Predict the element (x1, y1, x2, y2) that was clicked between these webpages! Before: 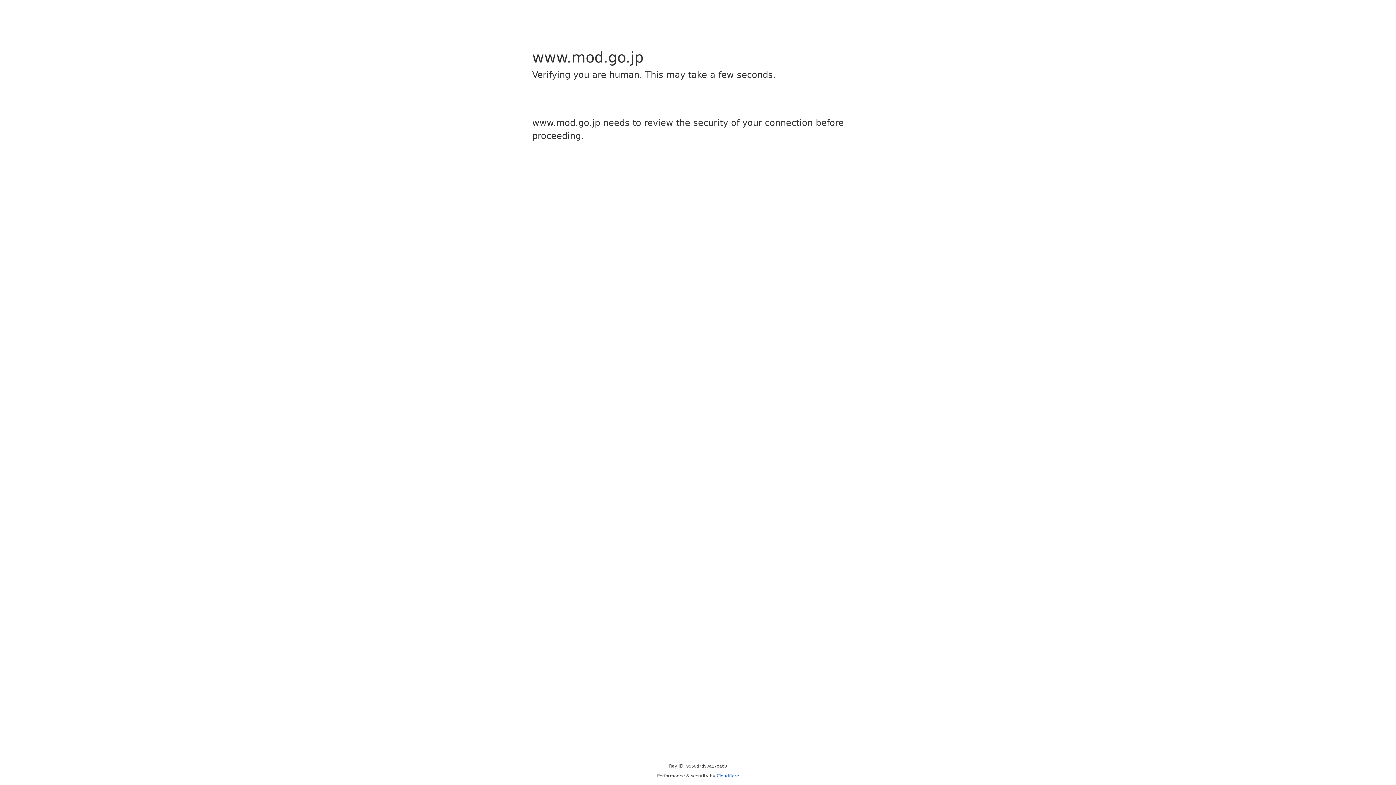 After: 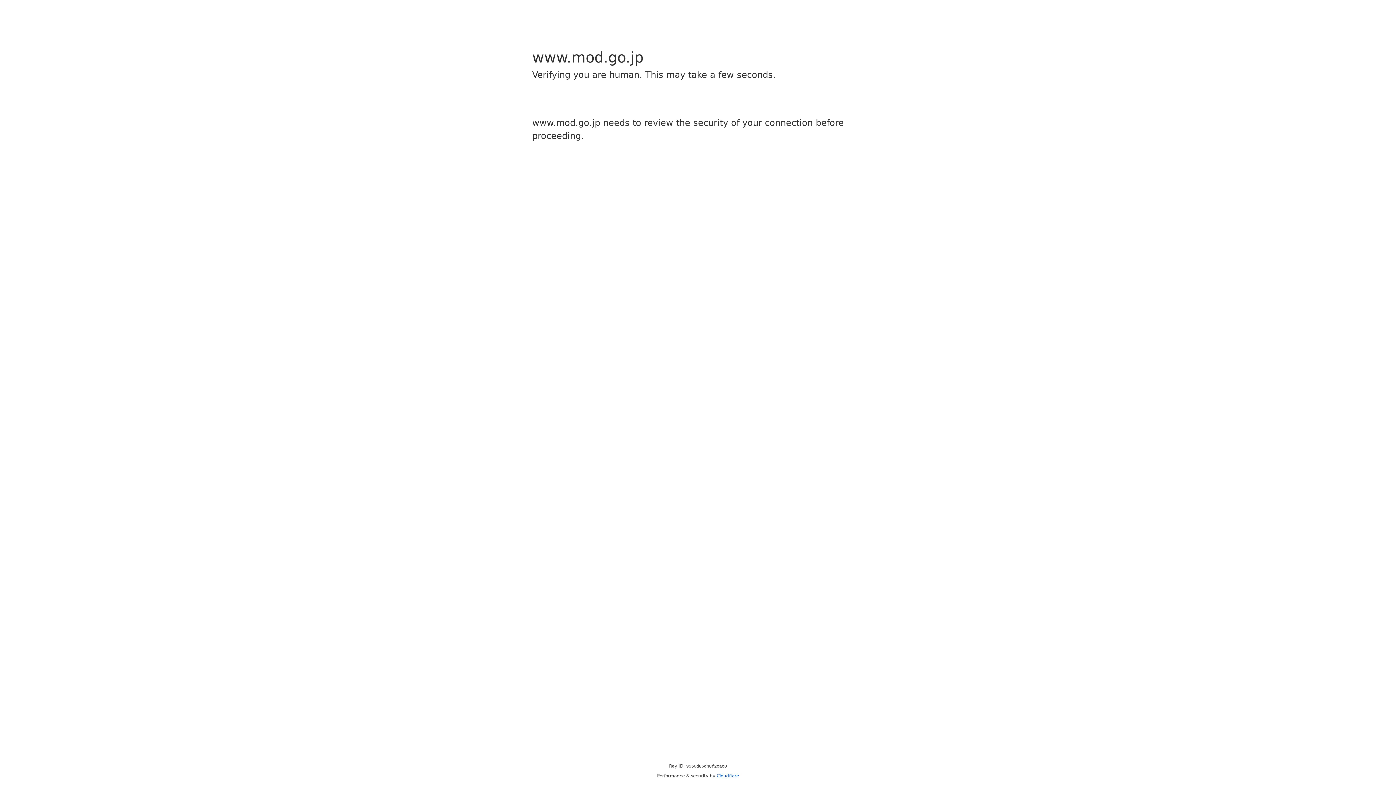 Action: label: Cloudflare bbox: (716, 773, 739, 778)